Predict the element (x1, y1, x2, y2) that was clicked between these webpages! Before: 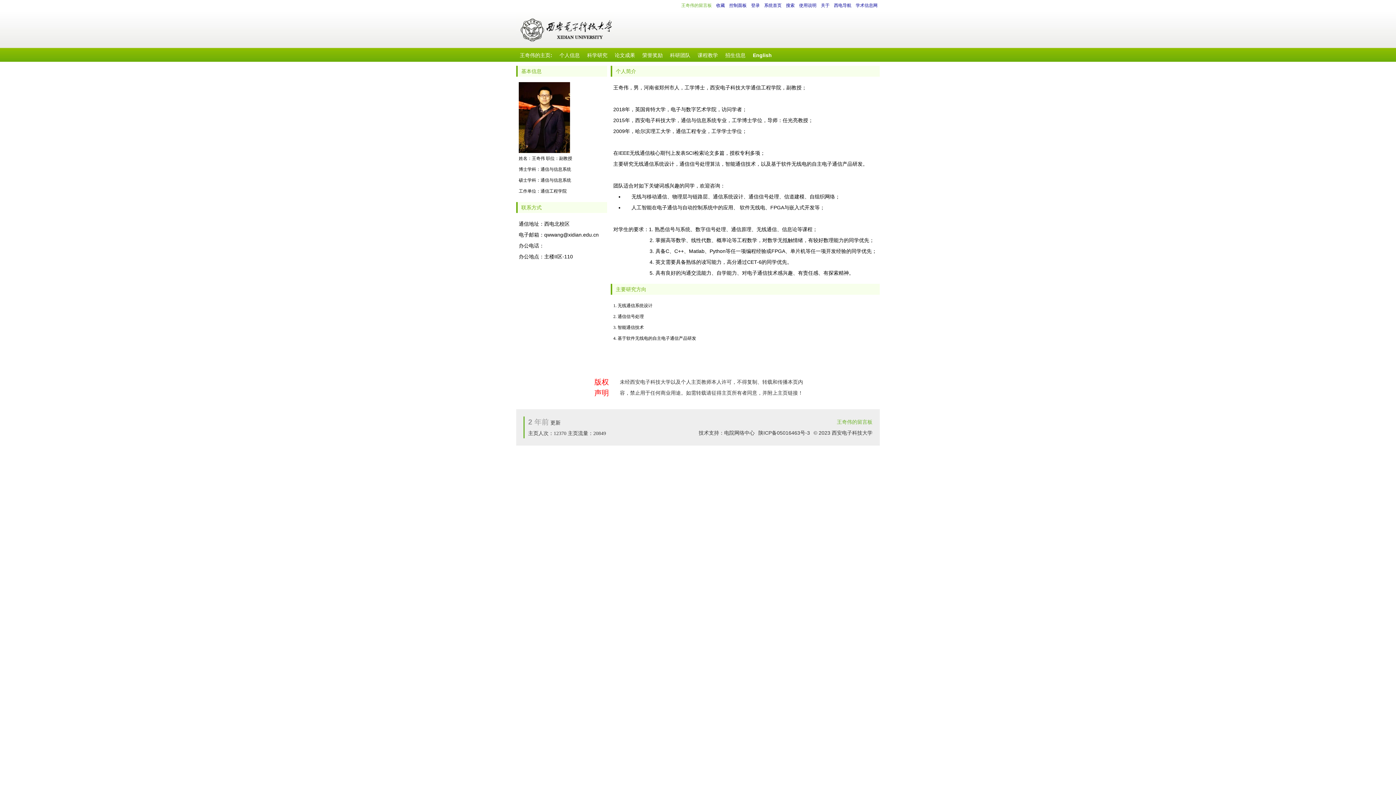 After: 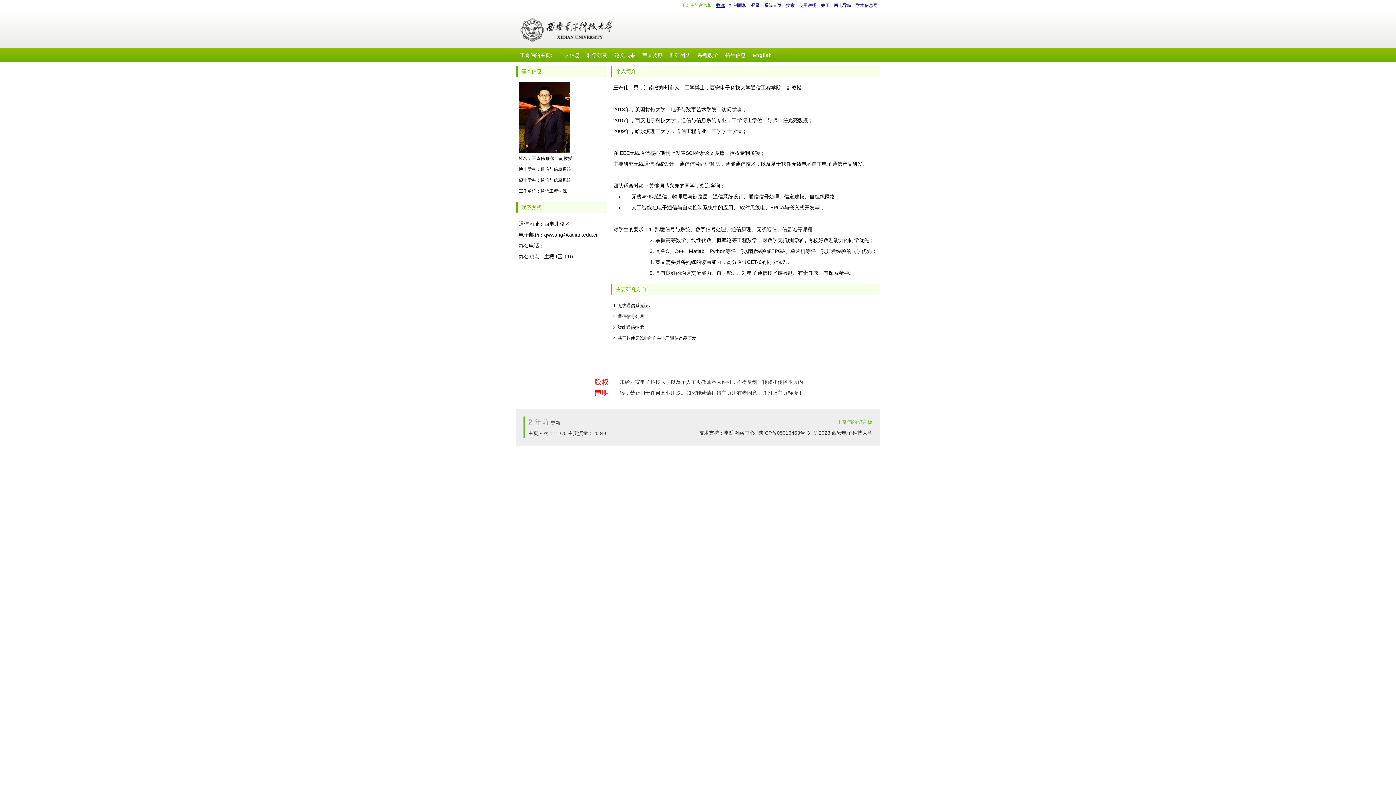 Action: label: 收藏 bbox: (716, 2, 725, 8)